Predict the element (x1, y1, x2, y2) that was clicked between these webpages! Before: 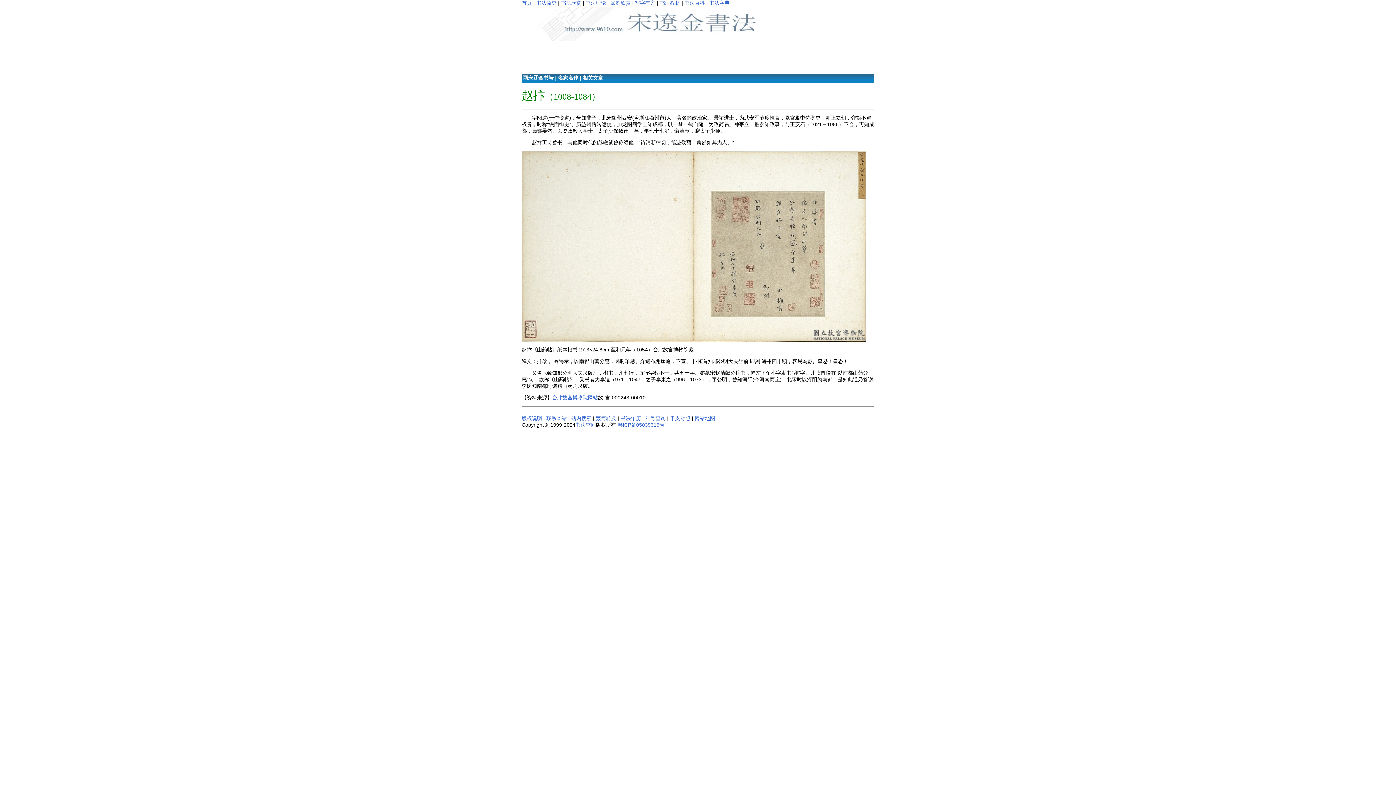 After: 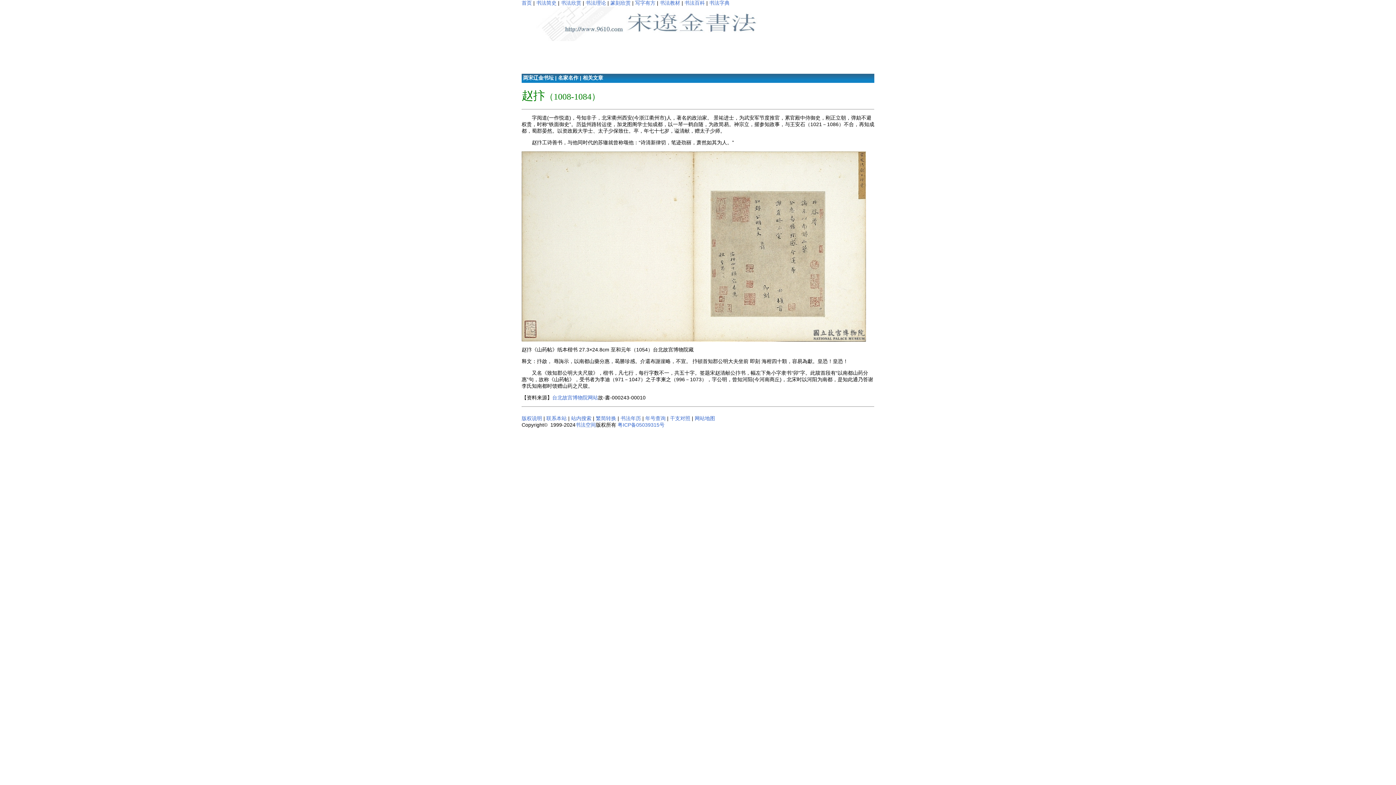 Action: bbox: (620, 415, 641, 421) label: 书法年历